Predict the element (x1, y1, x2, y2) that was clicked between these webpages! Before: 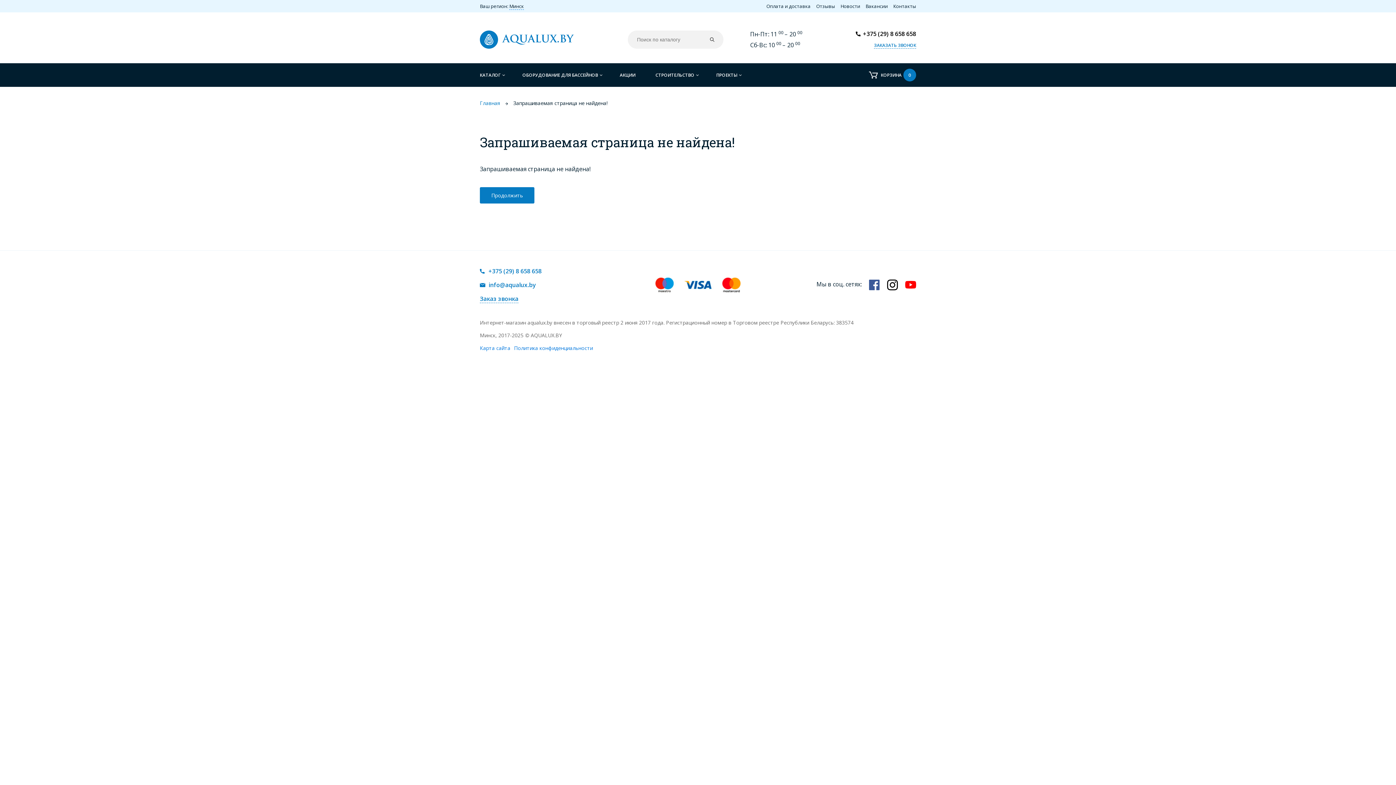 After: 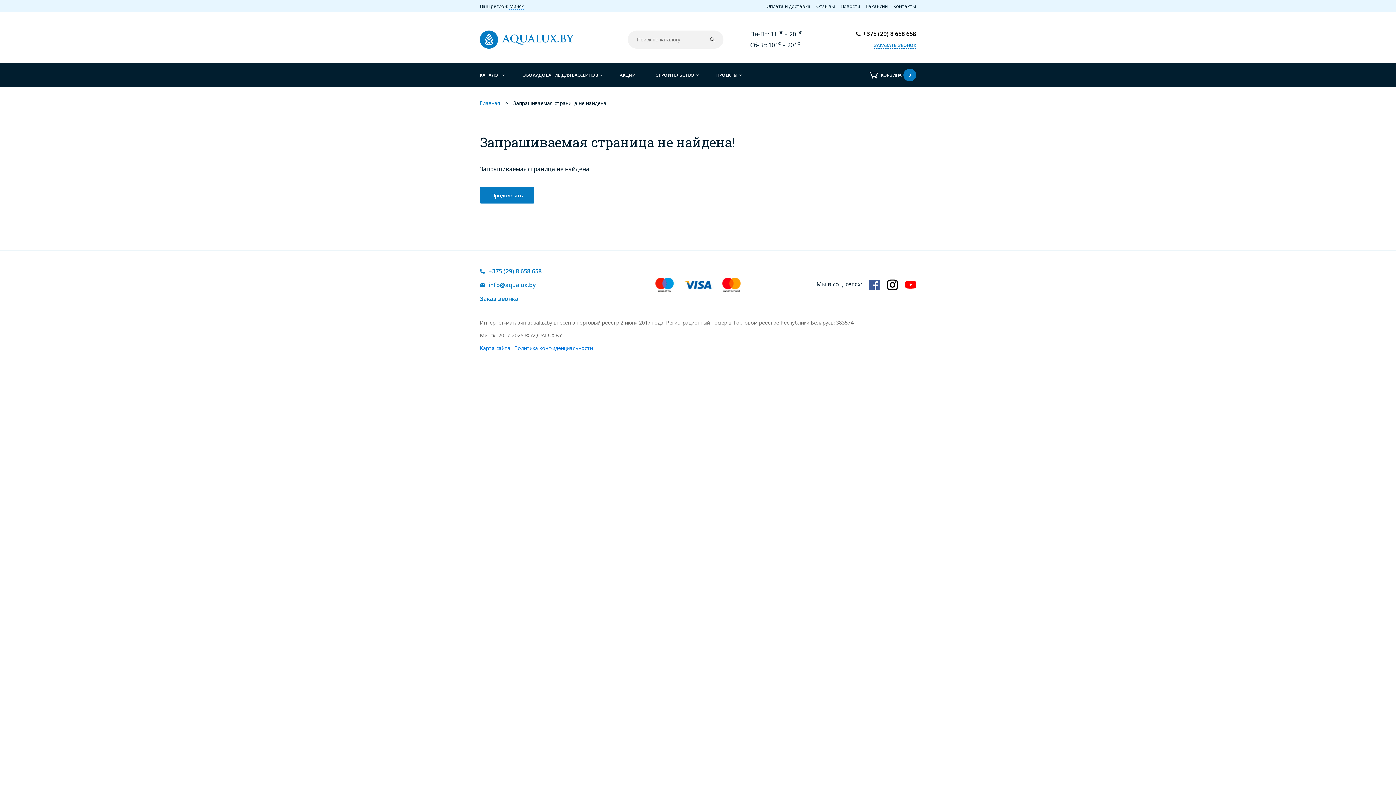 Action: bbox: (816, 2, 835, 9) label: Отзывы